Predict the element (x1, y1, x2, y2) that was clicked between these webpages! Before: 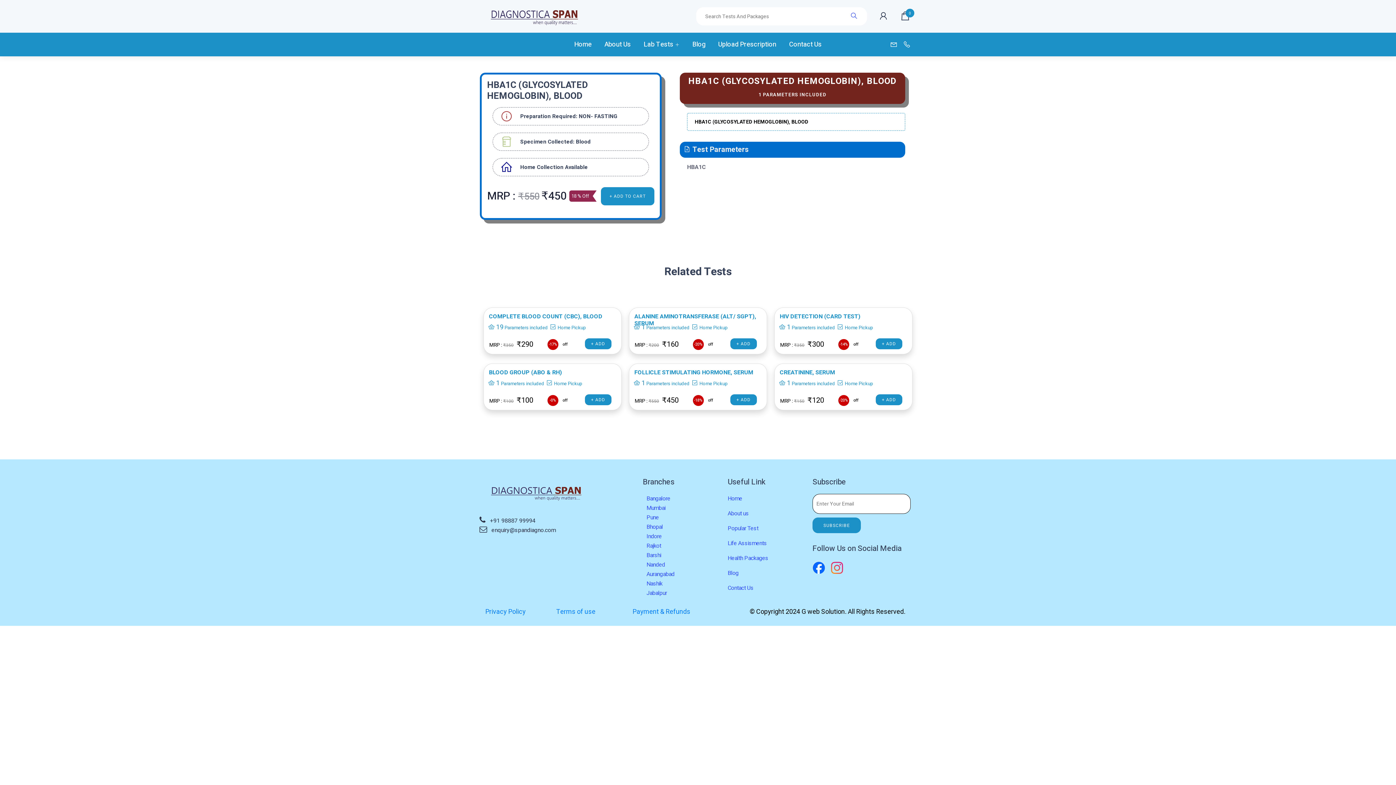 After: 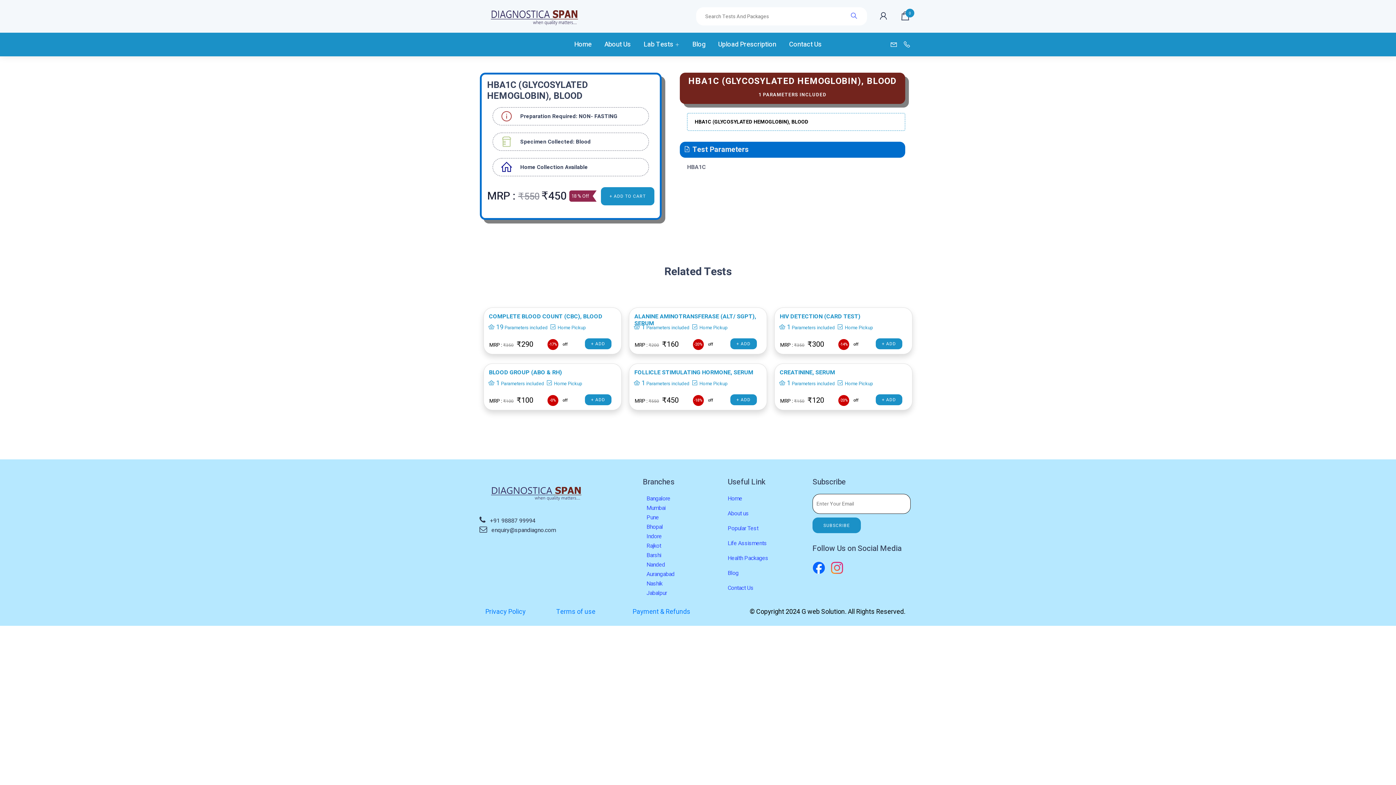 Action: label: enquiry@spandiagno.com bbox: (491, 525, 556, 535)